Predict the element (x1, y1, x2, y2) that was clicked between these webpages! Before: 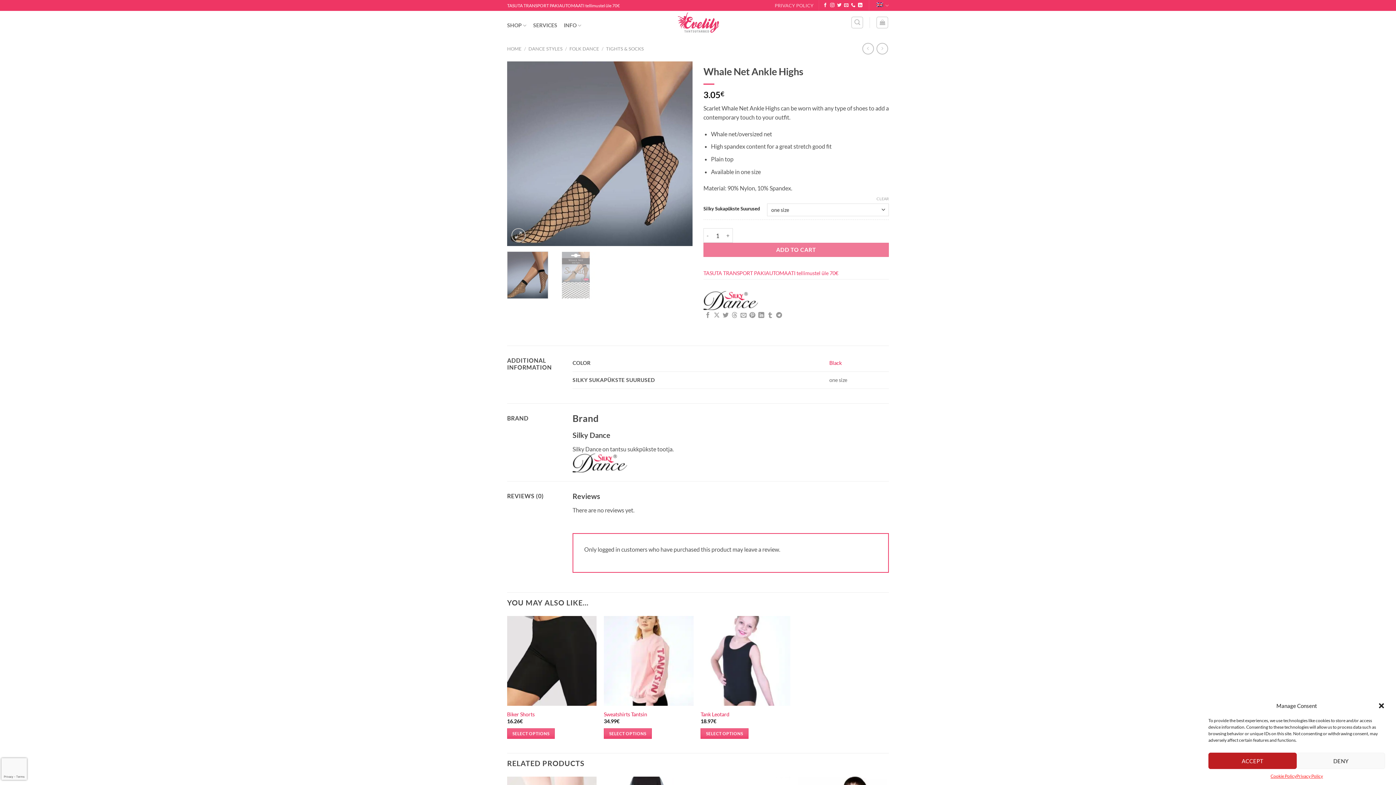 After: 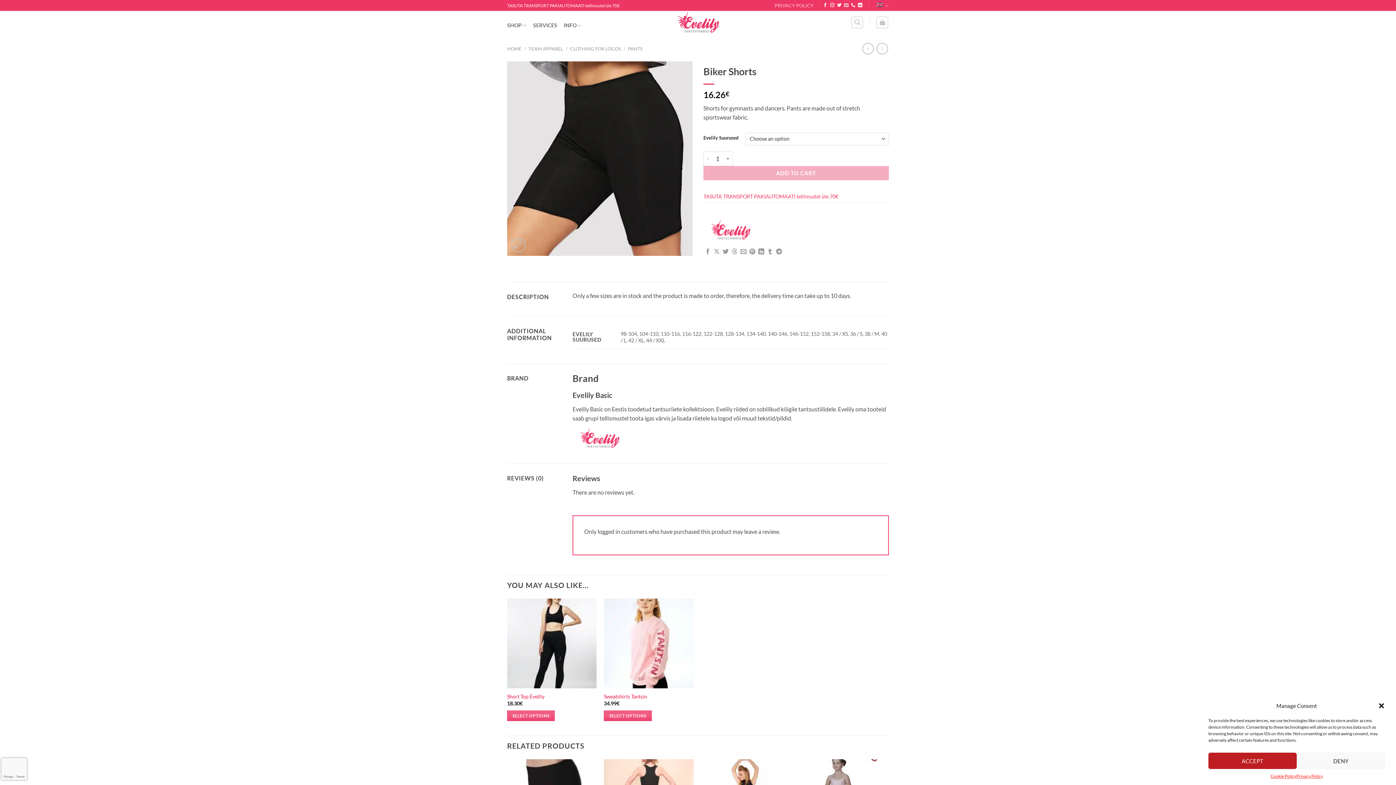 Action: label: Biker Shorts bbox: (507, 711, 534, 718)